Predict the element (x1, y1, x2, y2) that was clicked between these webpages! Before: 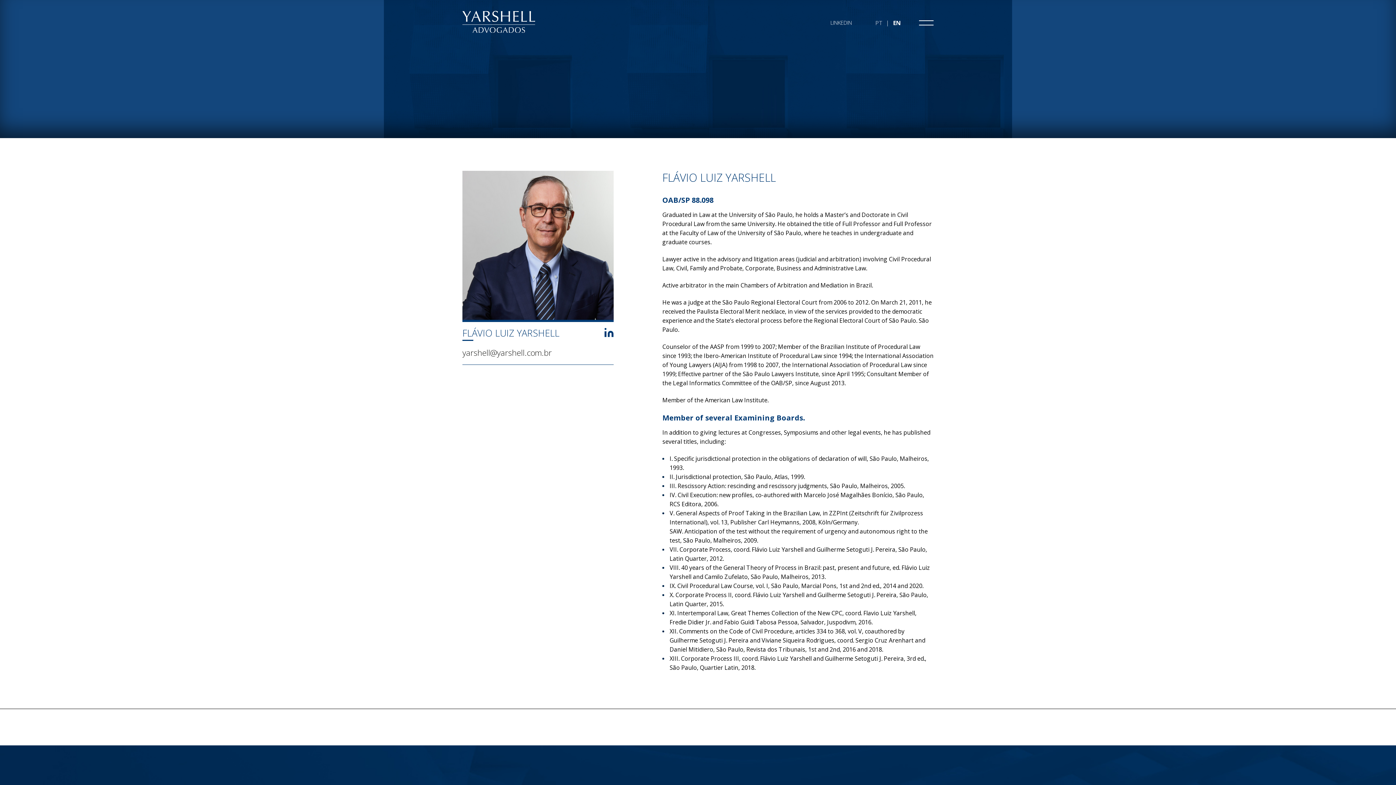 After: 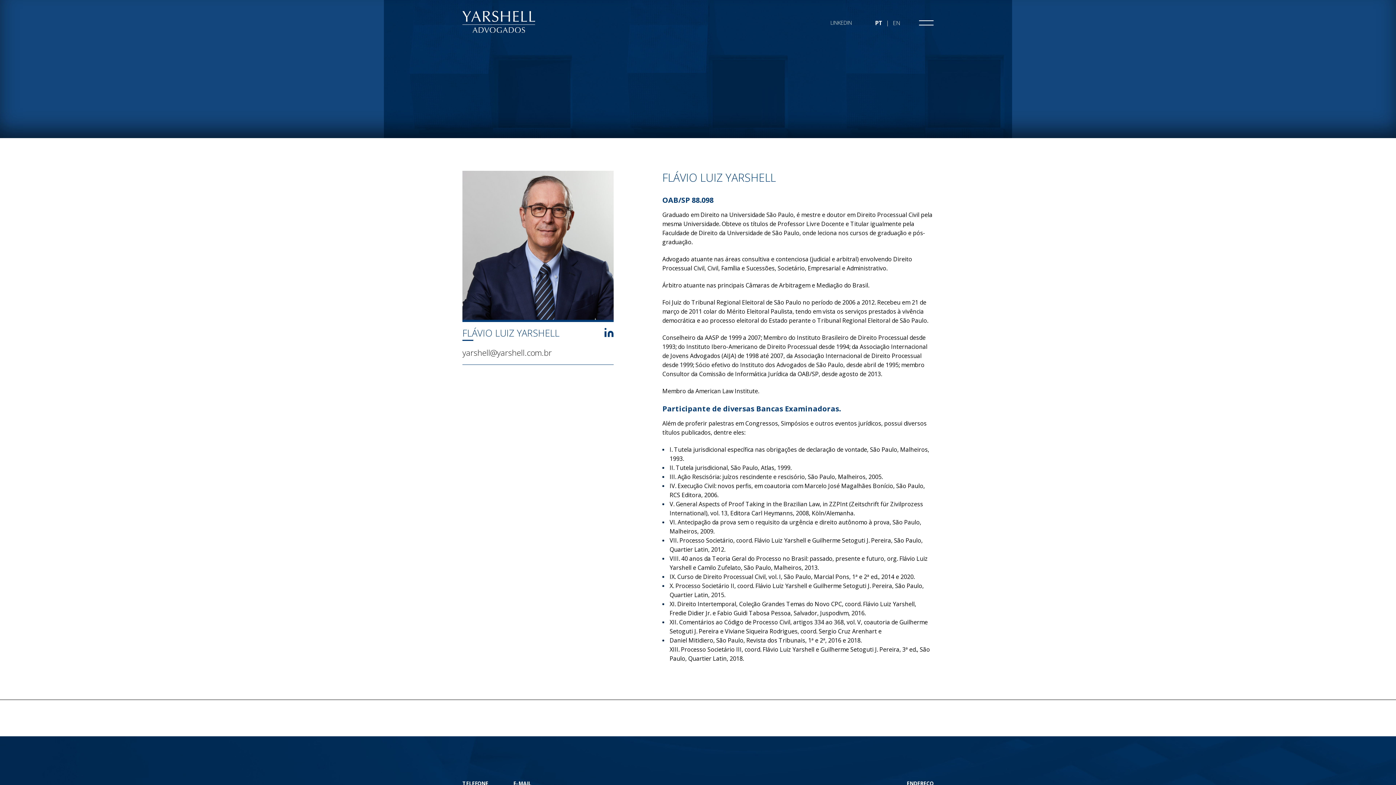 Action: label: PT bbox: (875, 18, 882, 26)